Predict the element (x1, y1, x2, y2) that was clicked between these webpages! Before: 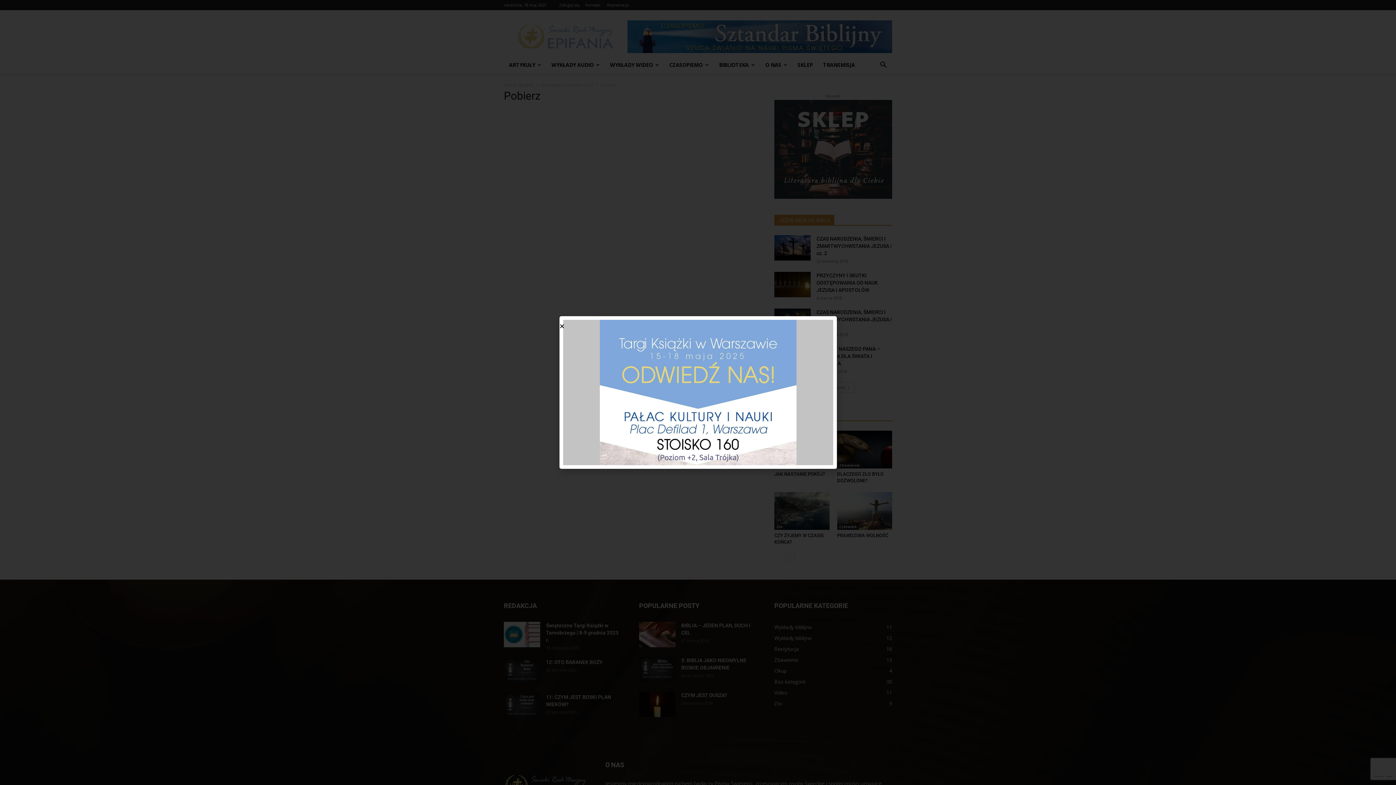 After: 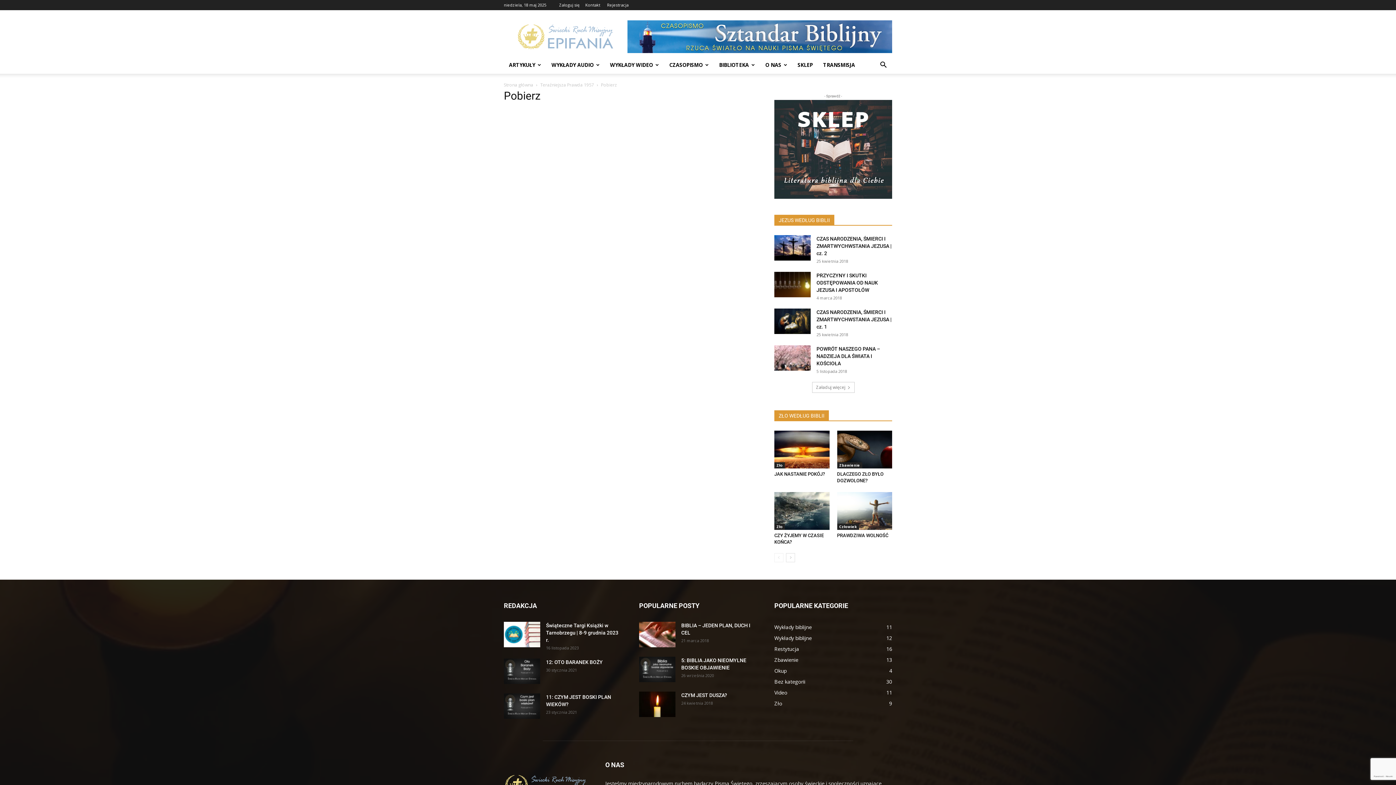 Action: label: Close bbox: (559, 323, 564, 329)